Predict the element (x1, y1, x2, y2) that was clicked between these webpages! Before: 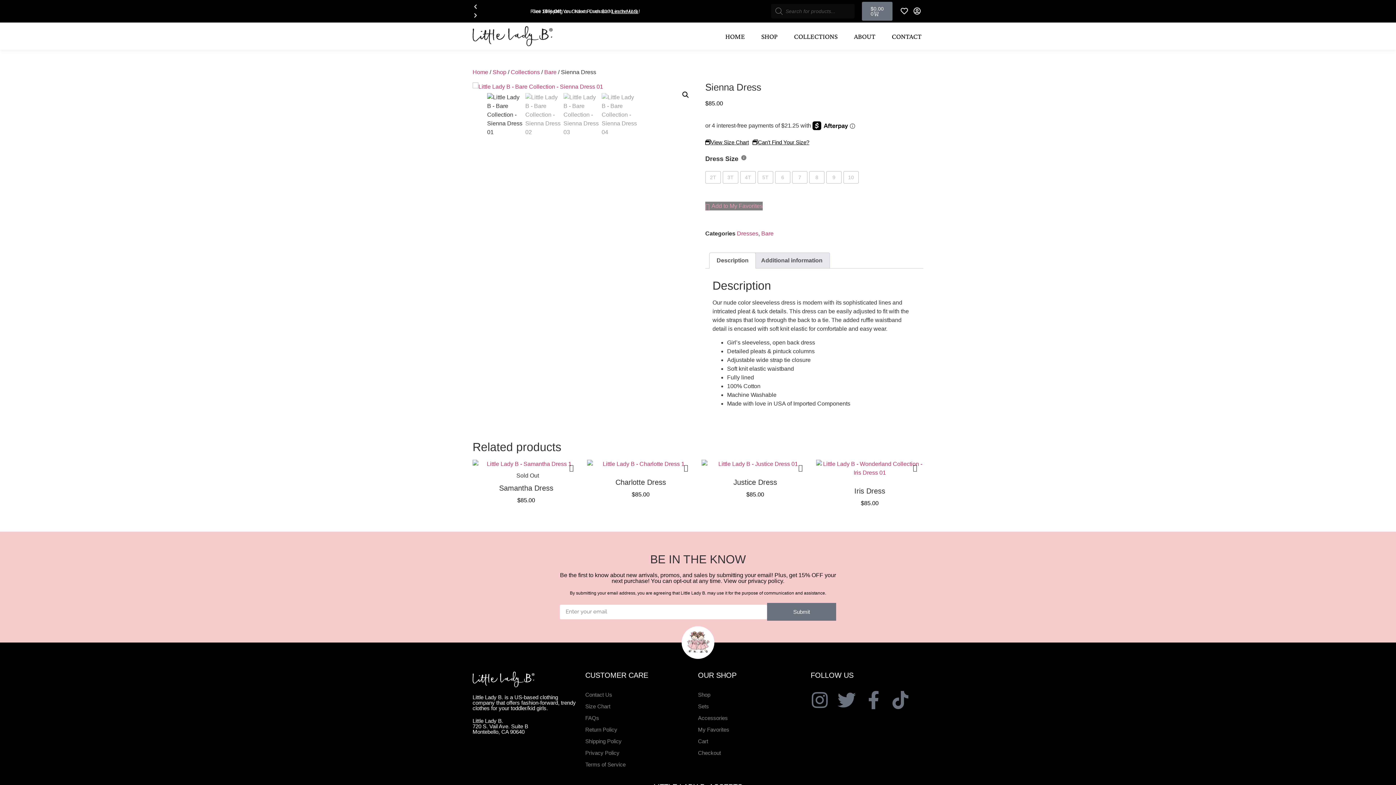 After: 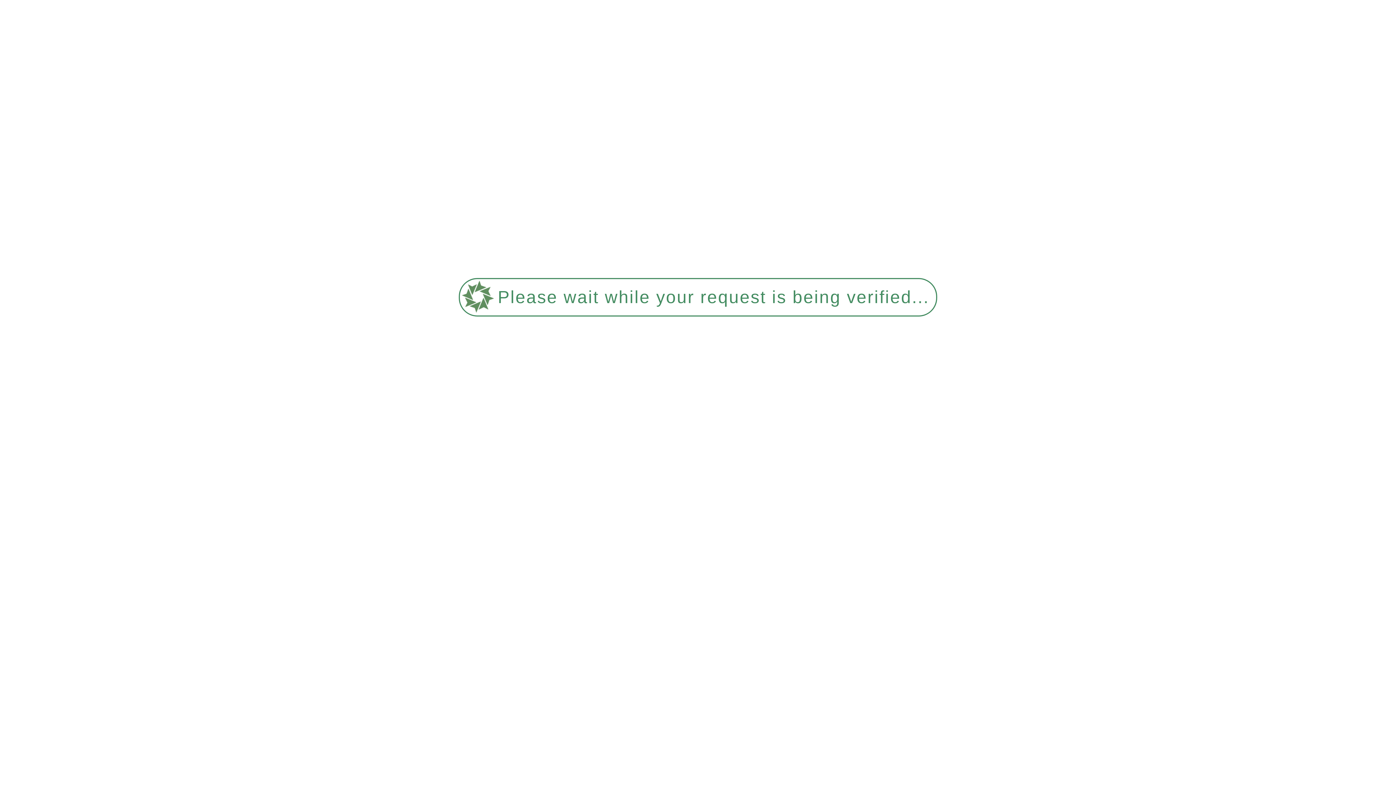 Action: bbox: (698, 749, 803, 757) label: Checkout